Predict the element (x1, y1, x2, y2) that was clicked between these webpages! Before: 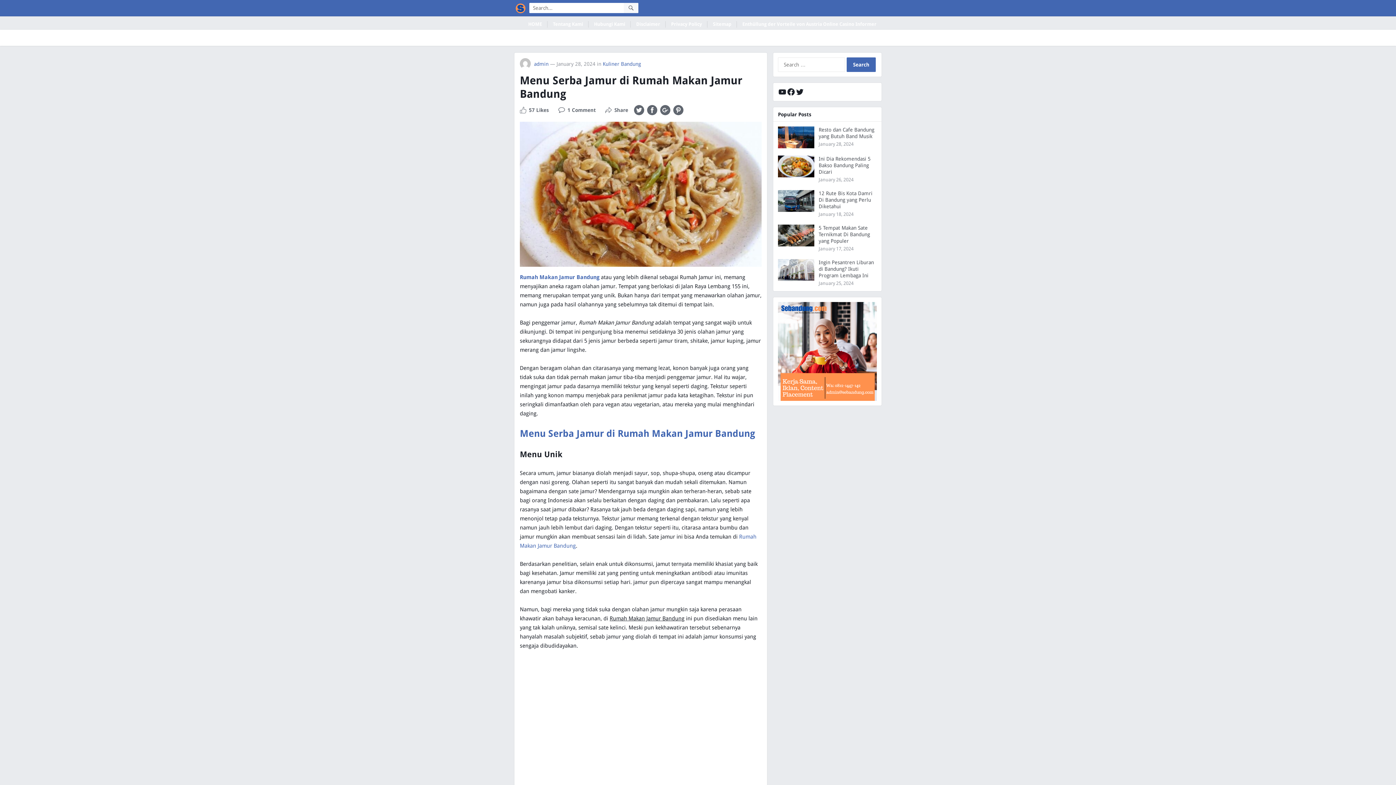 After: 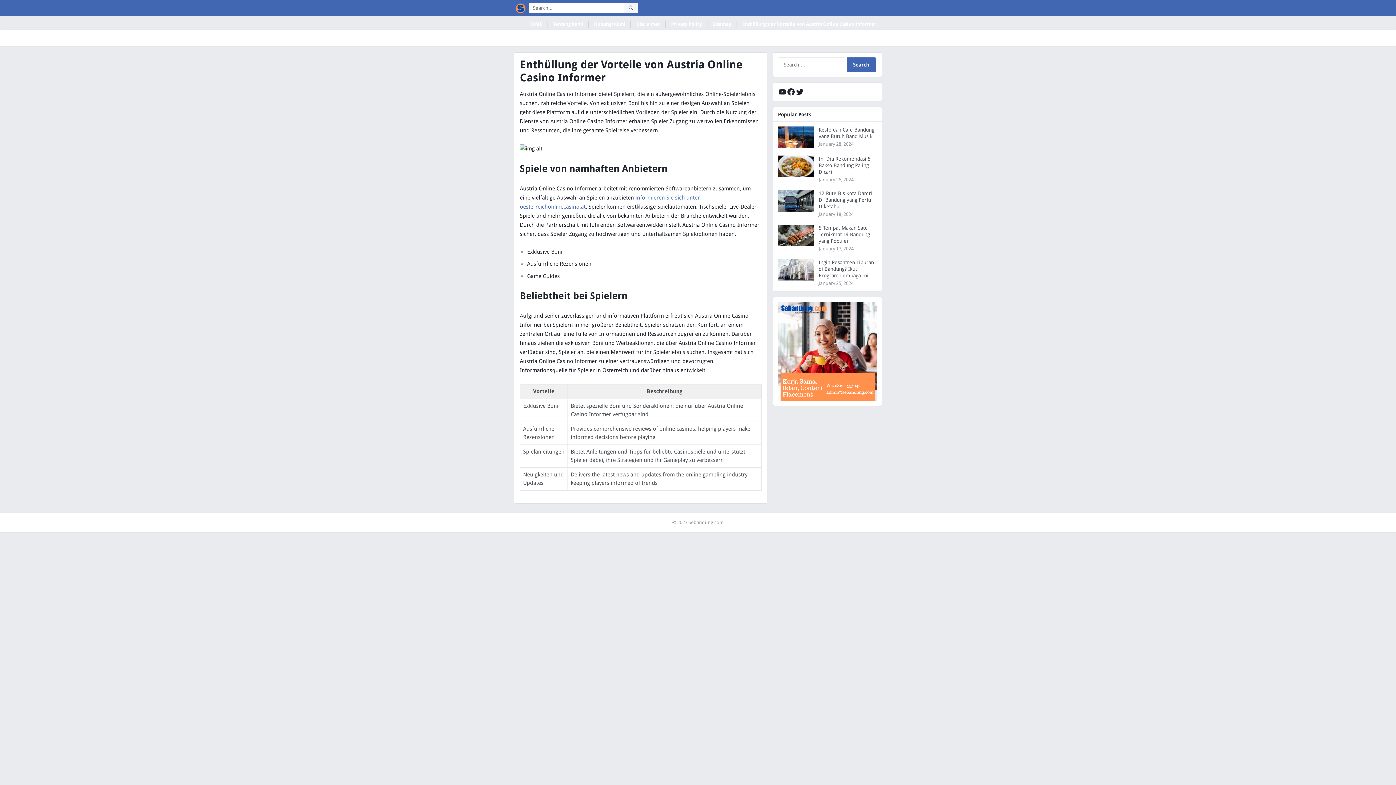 Action: bbox: (737, 18, 882, 29) label: Enthüllung der Vorteile von Austria Online Casino Informer